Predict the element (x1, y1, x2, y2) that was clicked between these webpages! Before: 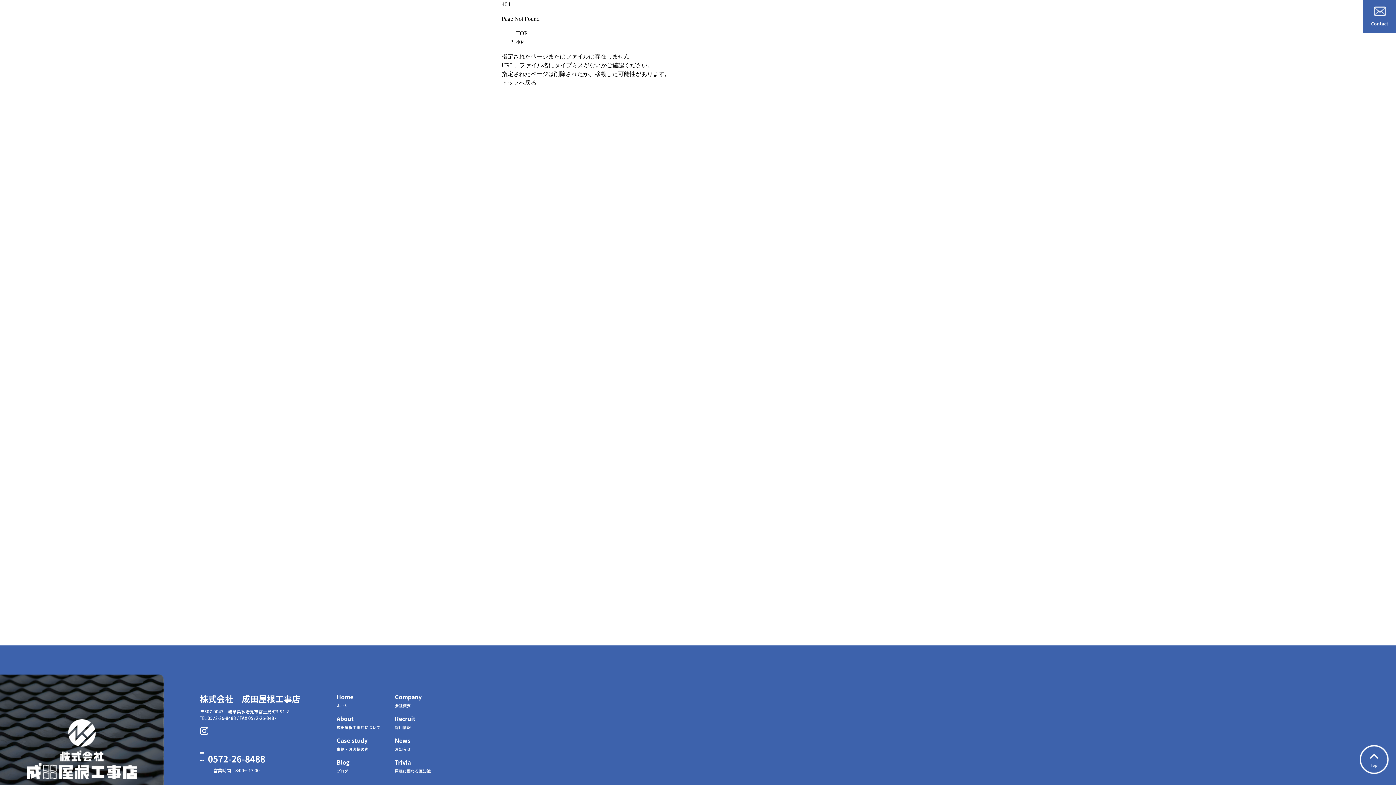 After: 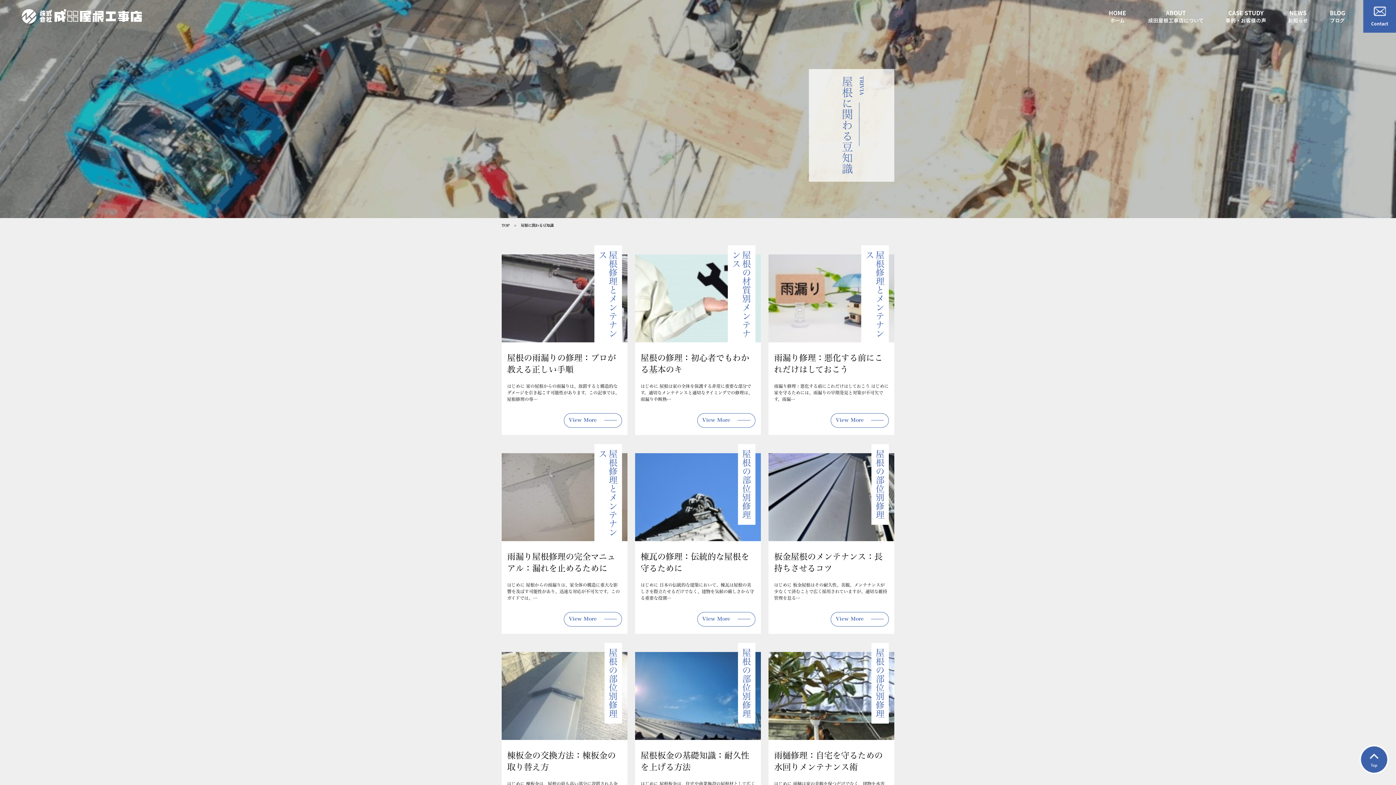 Action: bbox: (394, 758, 430, 774) label: Trivia
屋根に関わる豆知識